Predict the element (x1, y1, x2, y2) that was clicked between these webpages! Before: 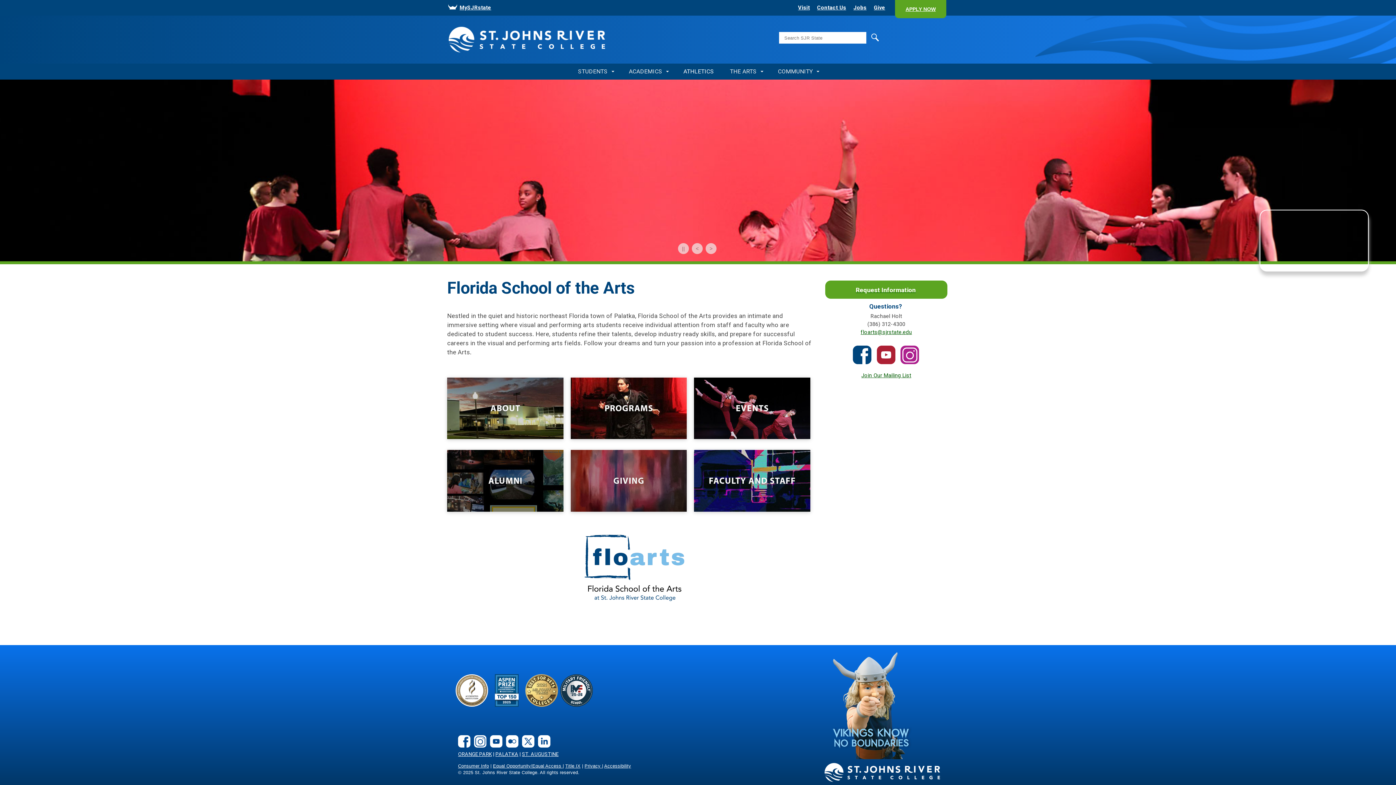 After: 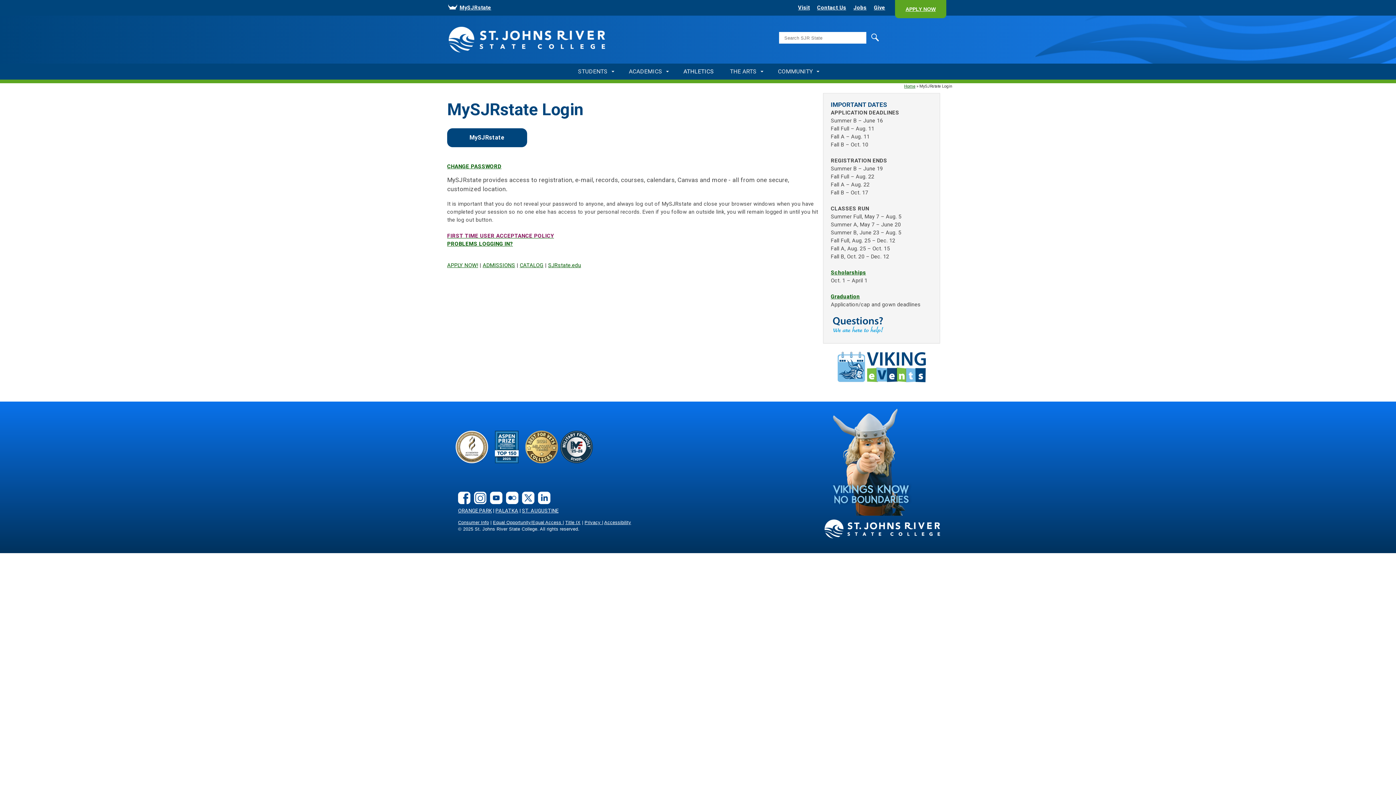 Action: label: MySJRstate bbox: (459, 4, 491, 10)